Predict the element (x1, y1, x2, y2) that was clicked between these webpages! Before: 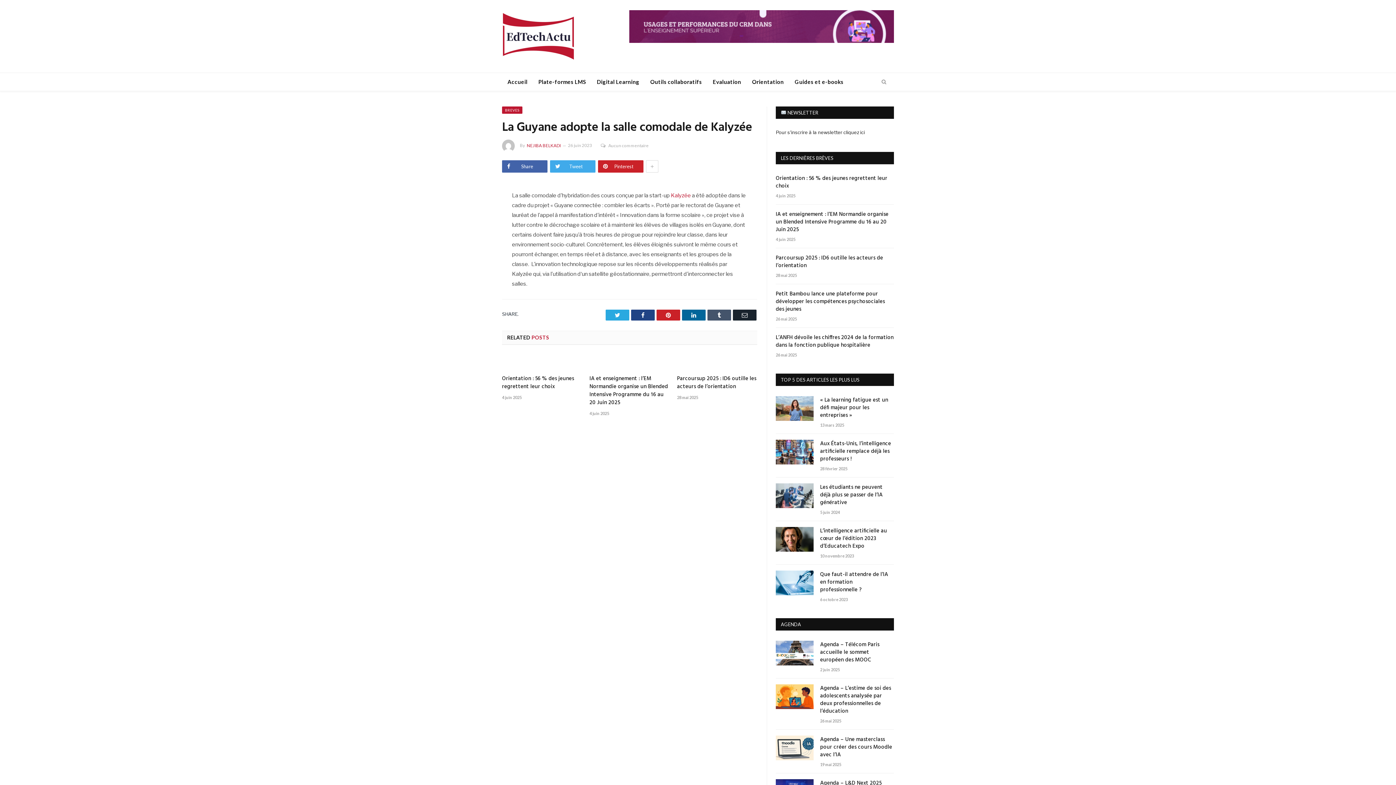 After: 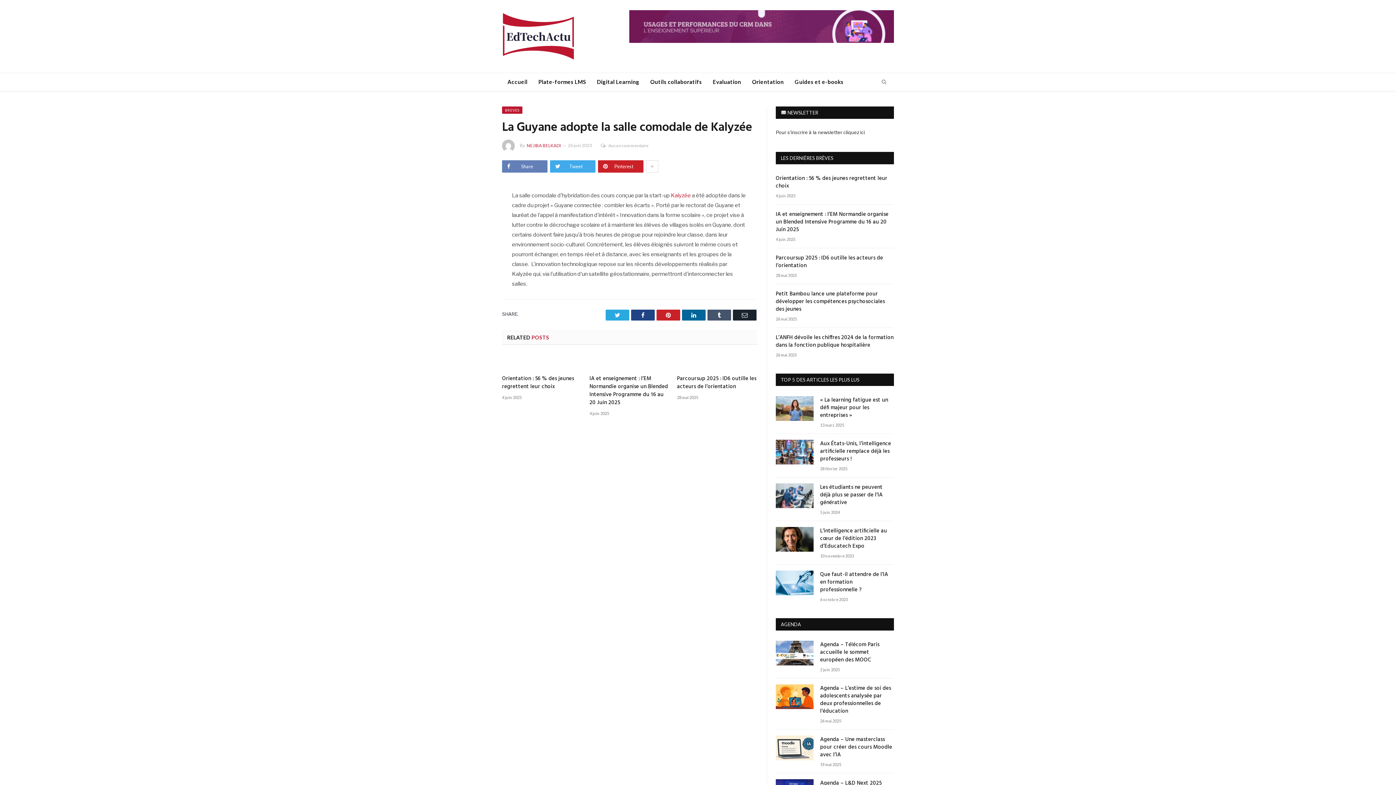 Action: bbox: (502, 160, 547, 172) label: Share